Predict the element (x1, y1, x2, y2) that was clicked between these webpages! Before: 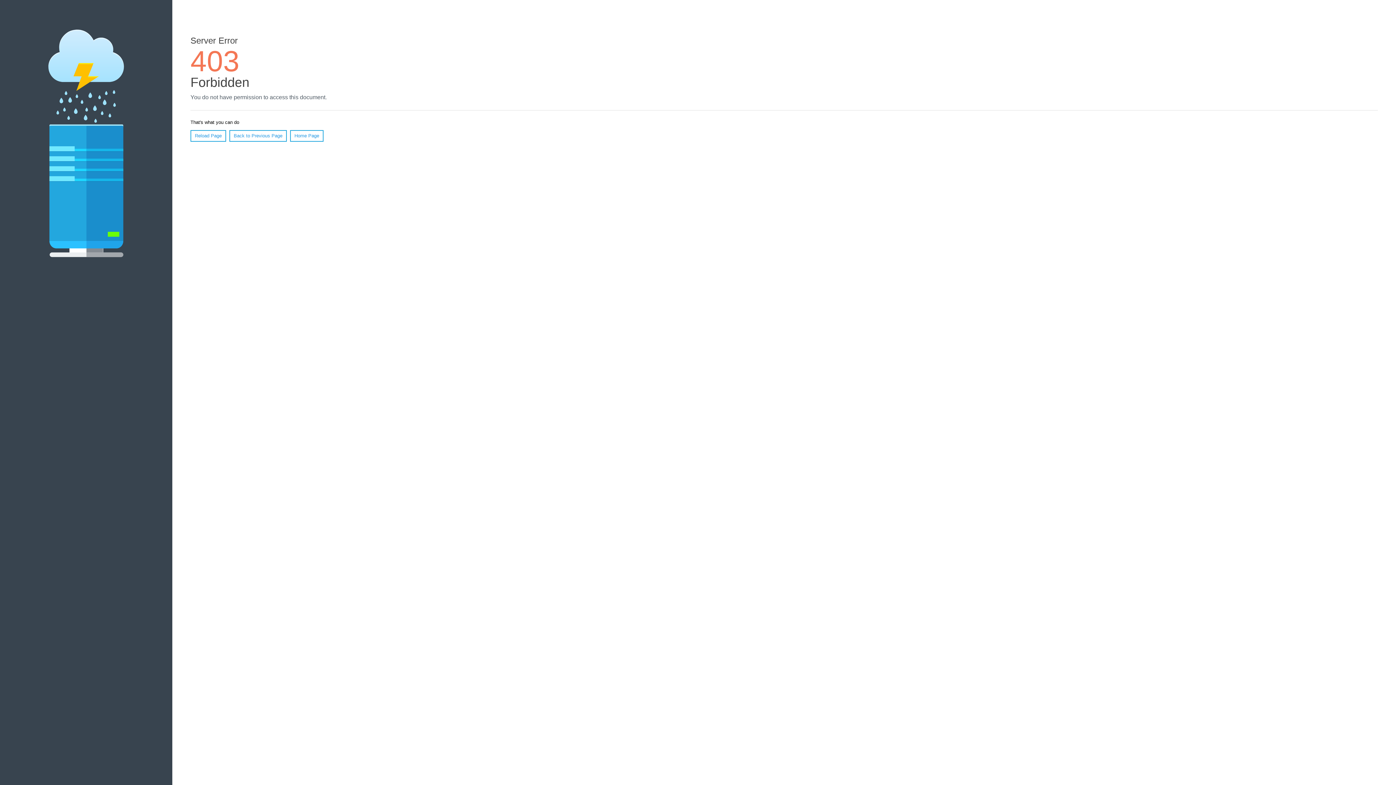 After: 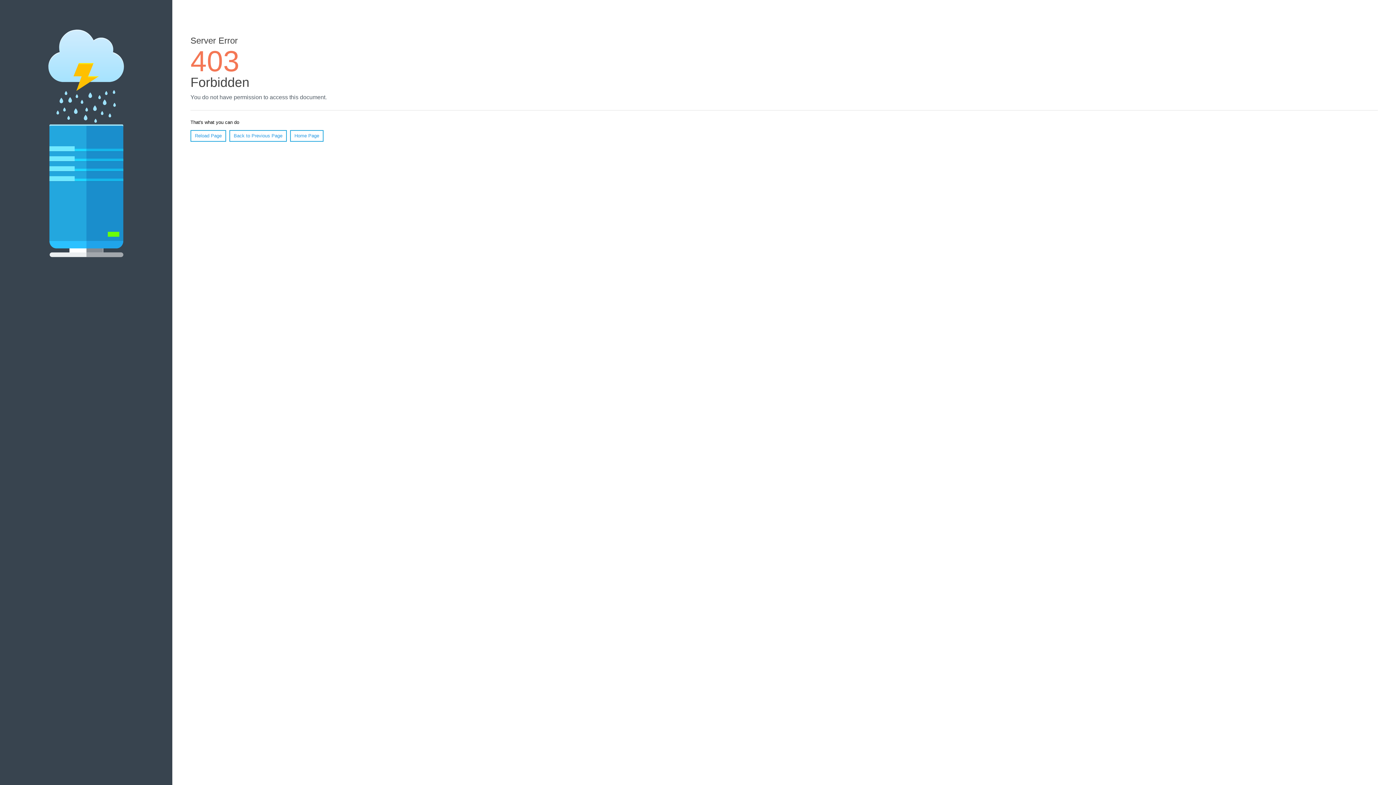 Action: bbox: (290, 130, 323, 141) label: Home Page